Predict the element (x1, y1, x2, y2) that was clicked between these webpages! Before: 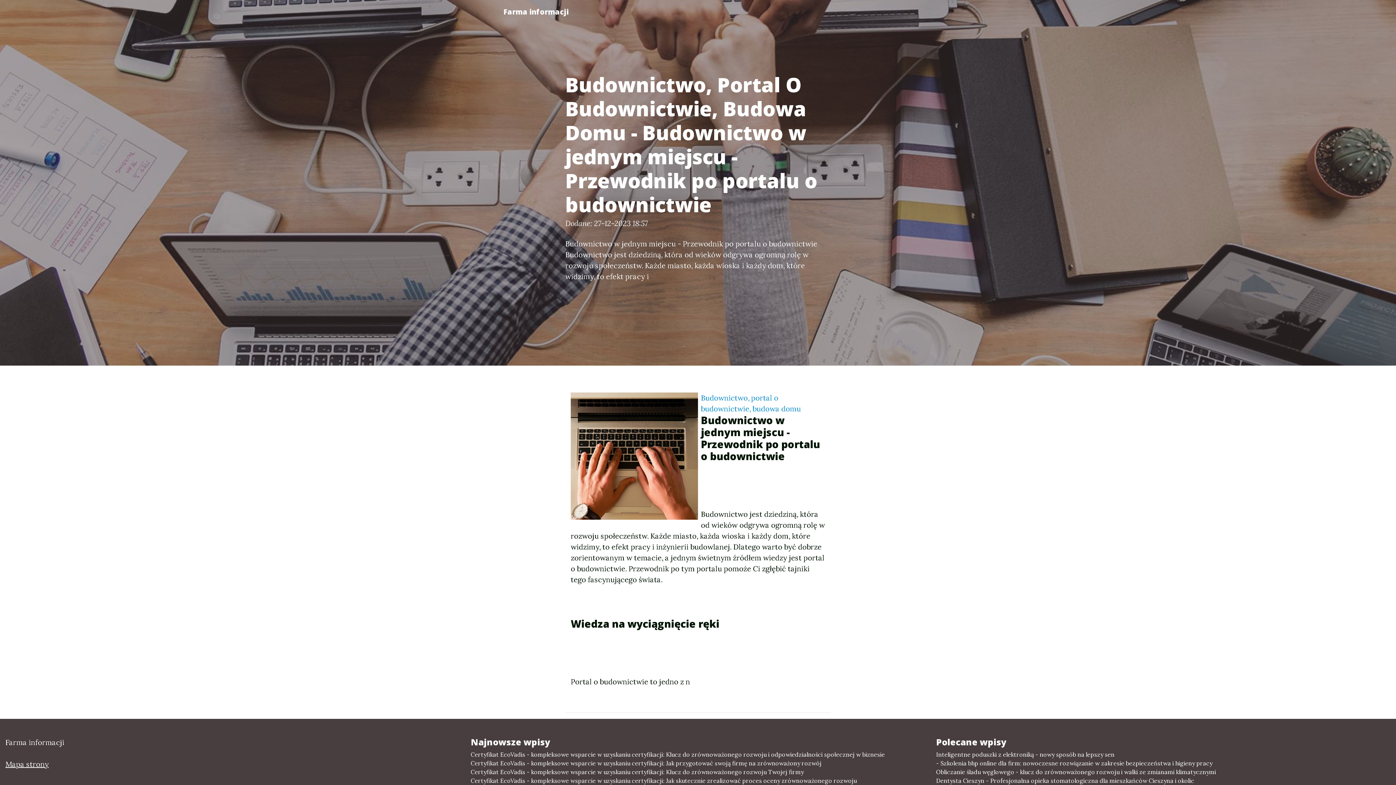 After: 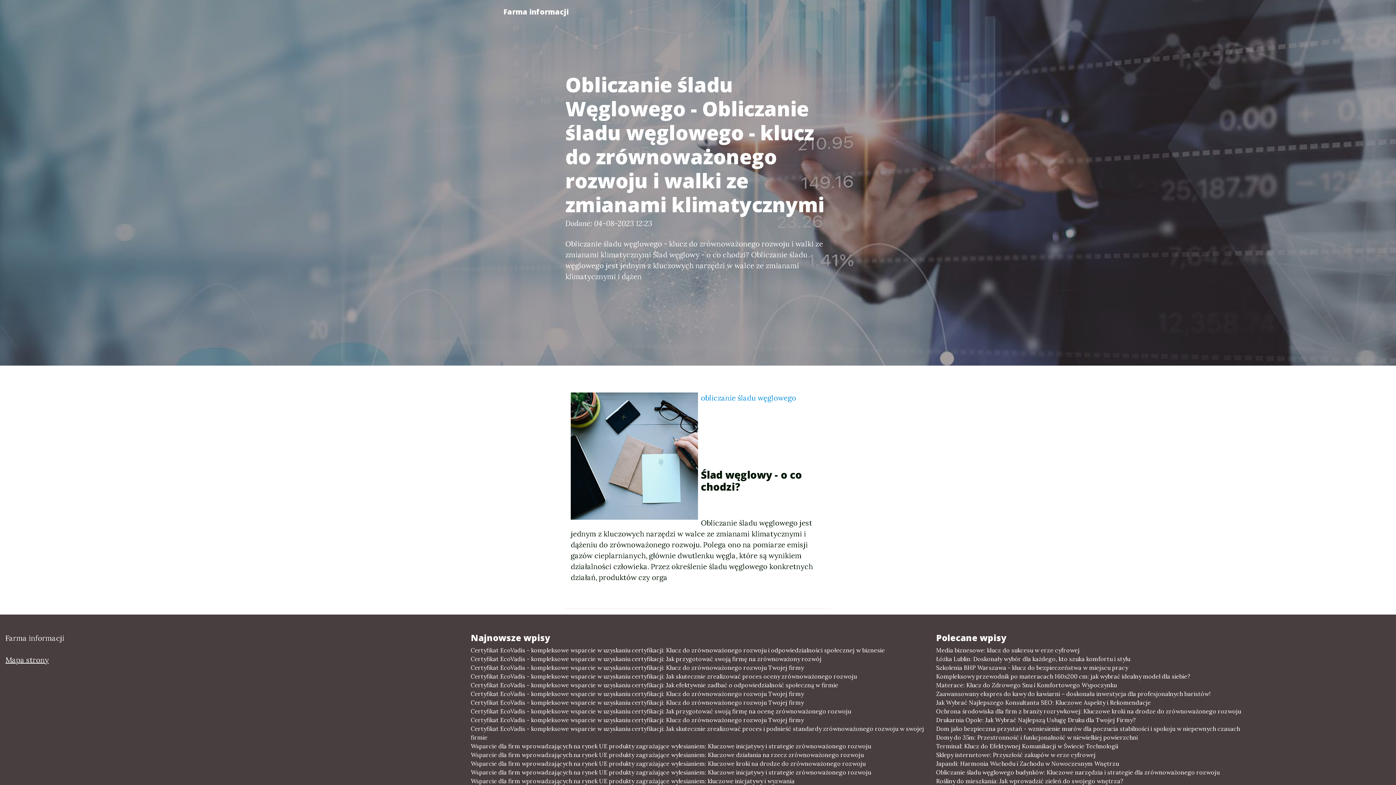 Action: label: Obliczanie śladu węglowego - klucz do zrównoważonego rozwoju i walki ze zmianami klimatycznymi bbox: (936, 768, 1390, 776)